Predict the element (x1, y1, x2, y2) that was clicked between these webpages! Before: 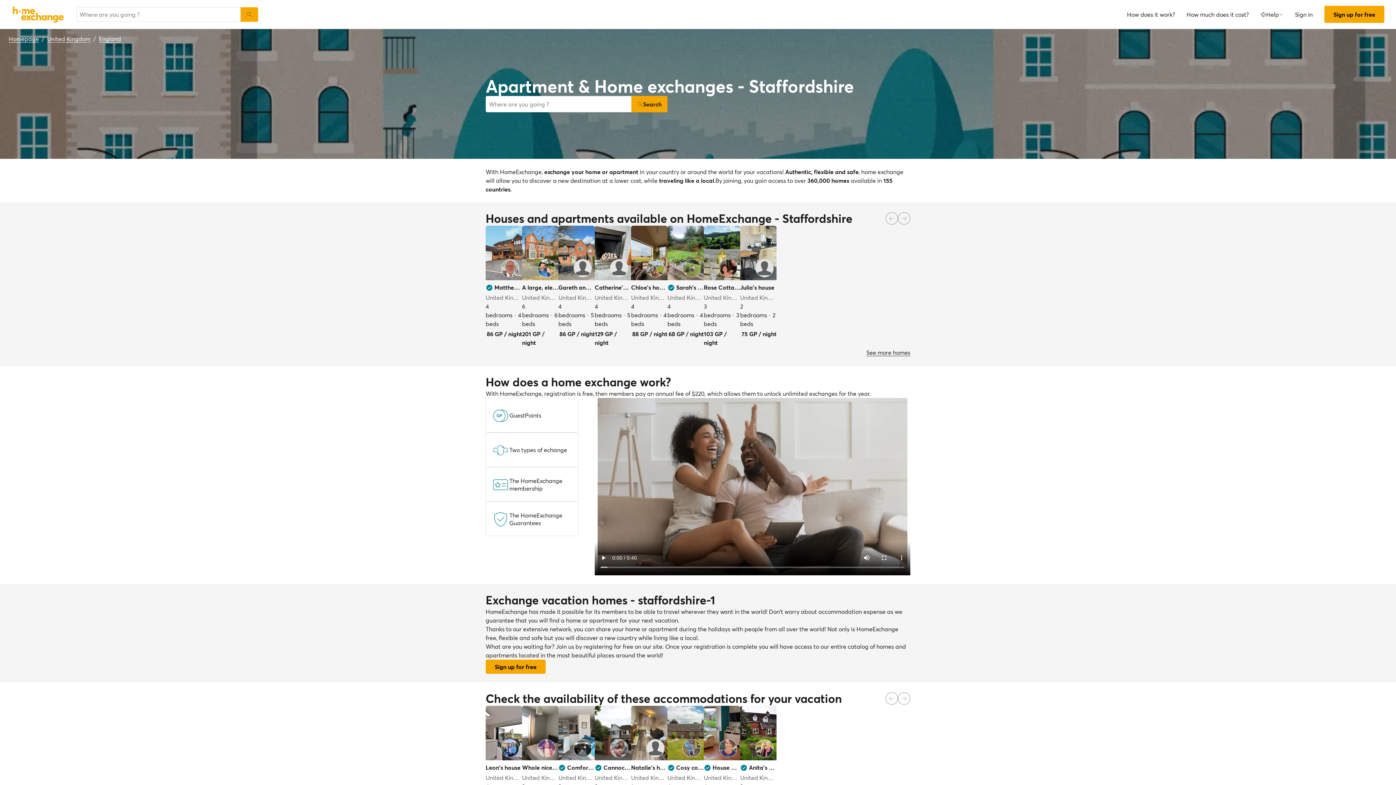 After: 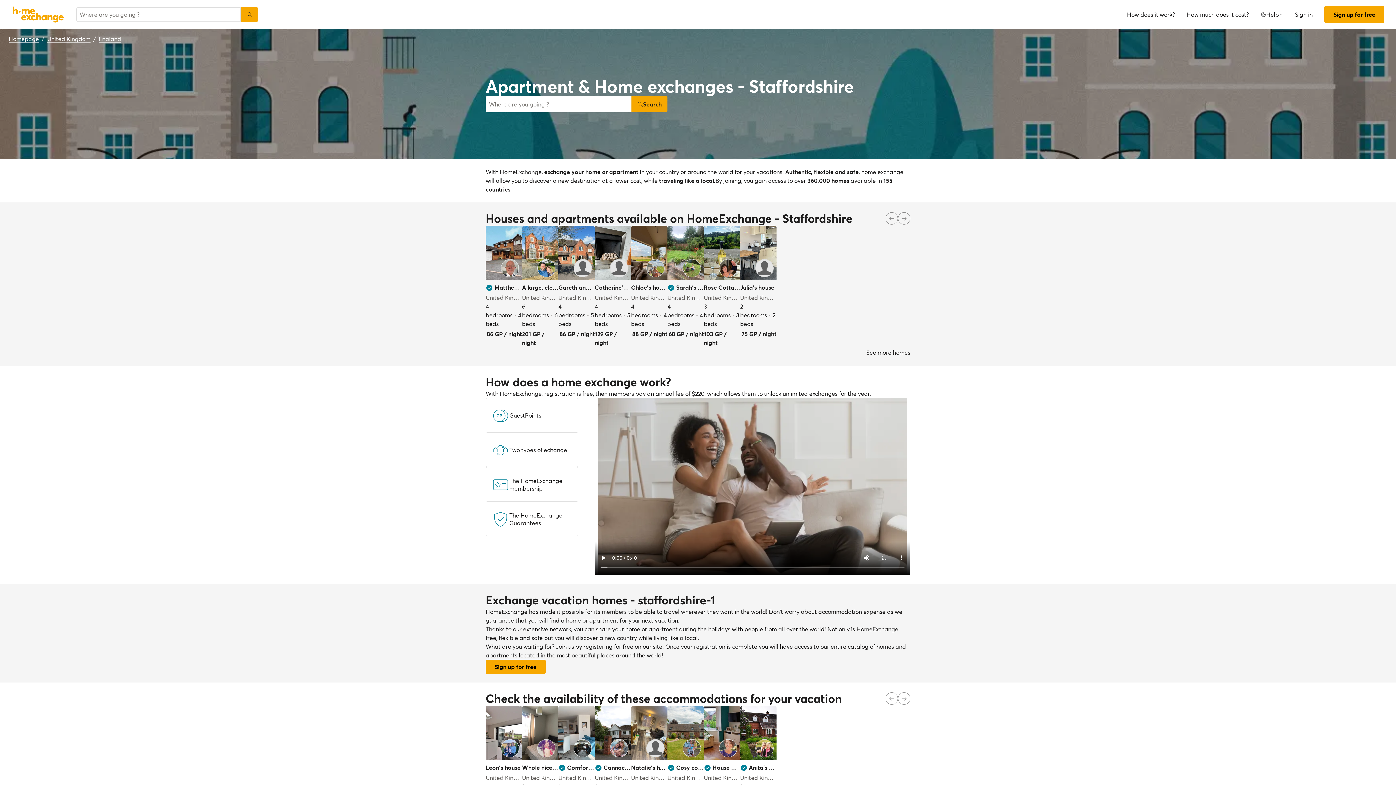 Action: bbox: (594, 225, 631, 280)